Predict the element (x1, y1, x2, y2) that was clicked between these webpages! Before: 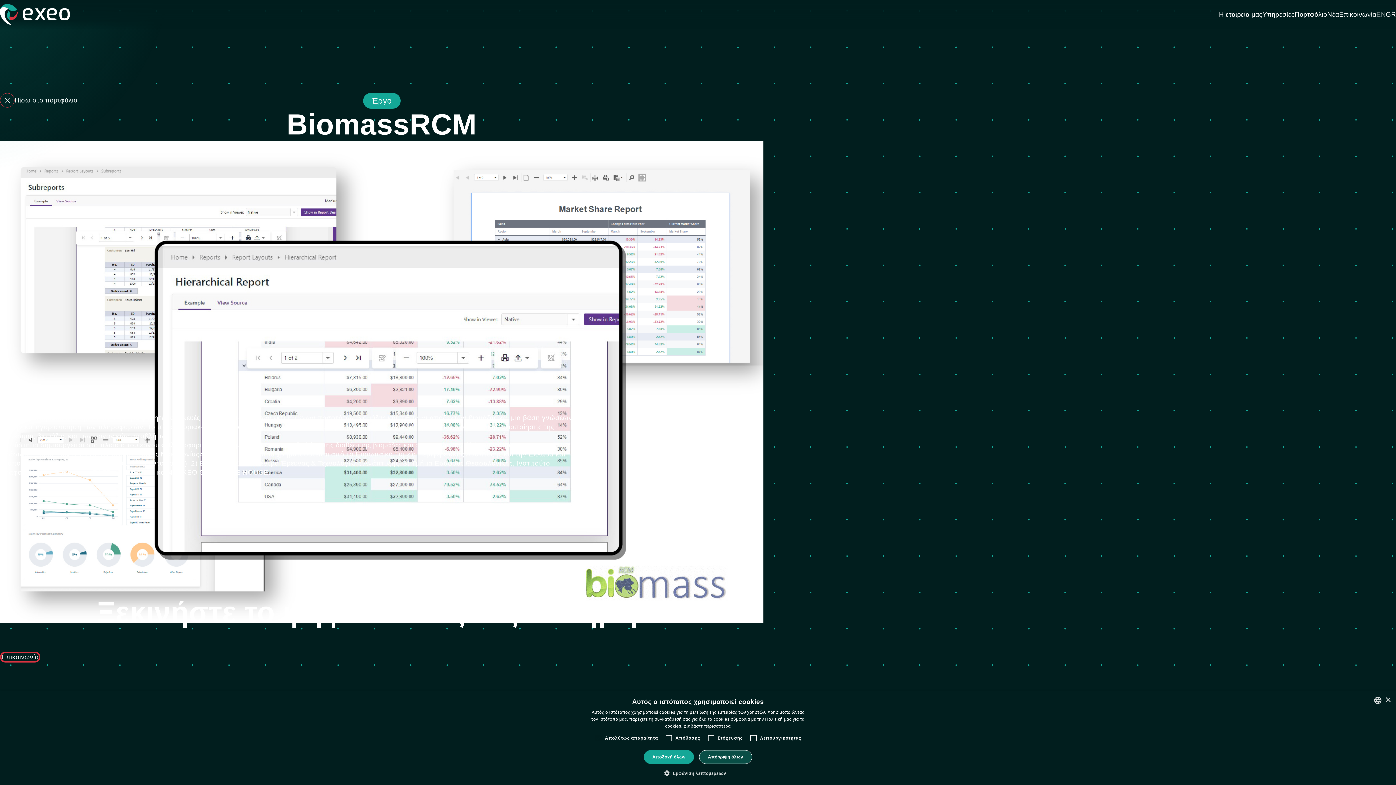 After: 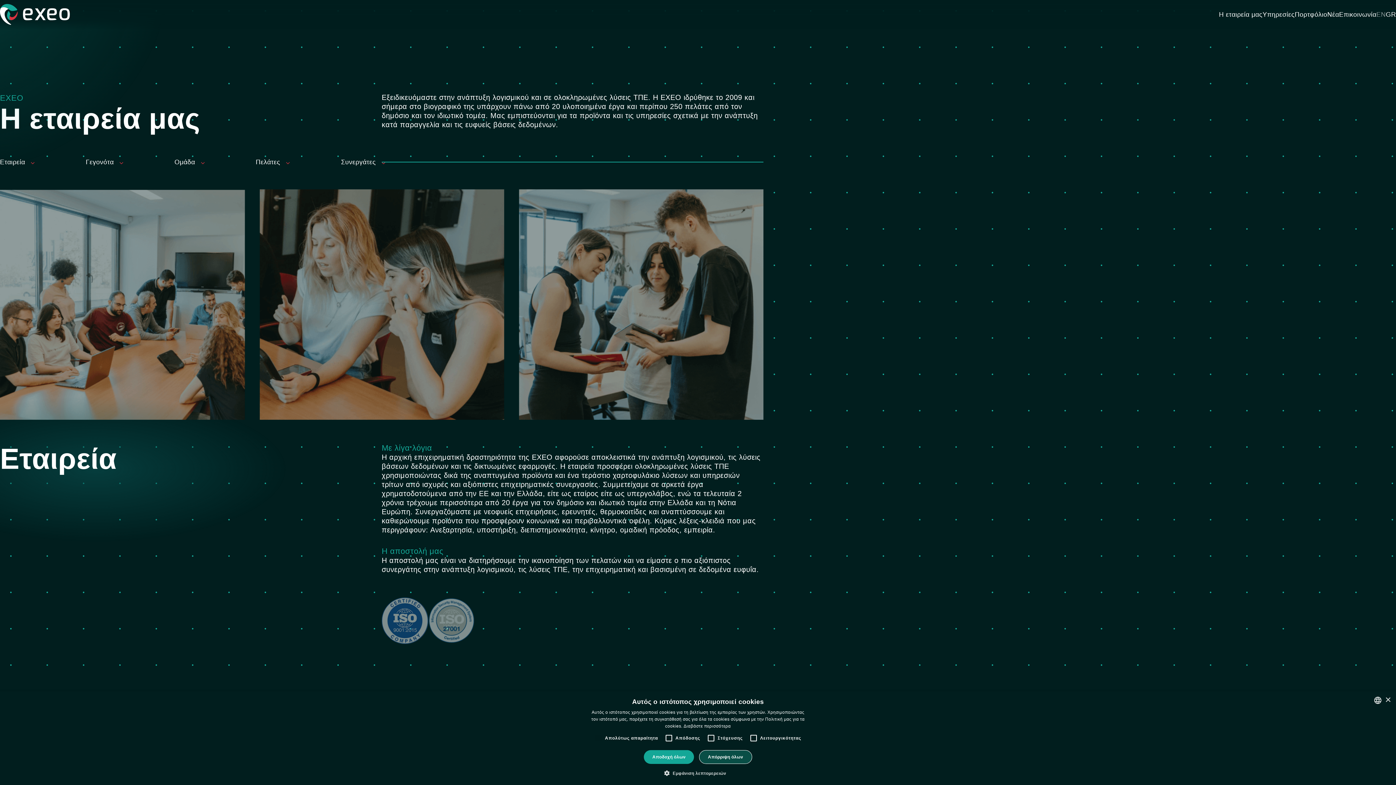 Action: label: Η εταιρεία μας bbox: (1219, 10, 1262, 18)